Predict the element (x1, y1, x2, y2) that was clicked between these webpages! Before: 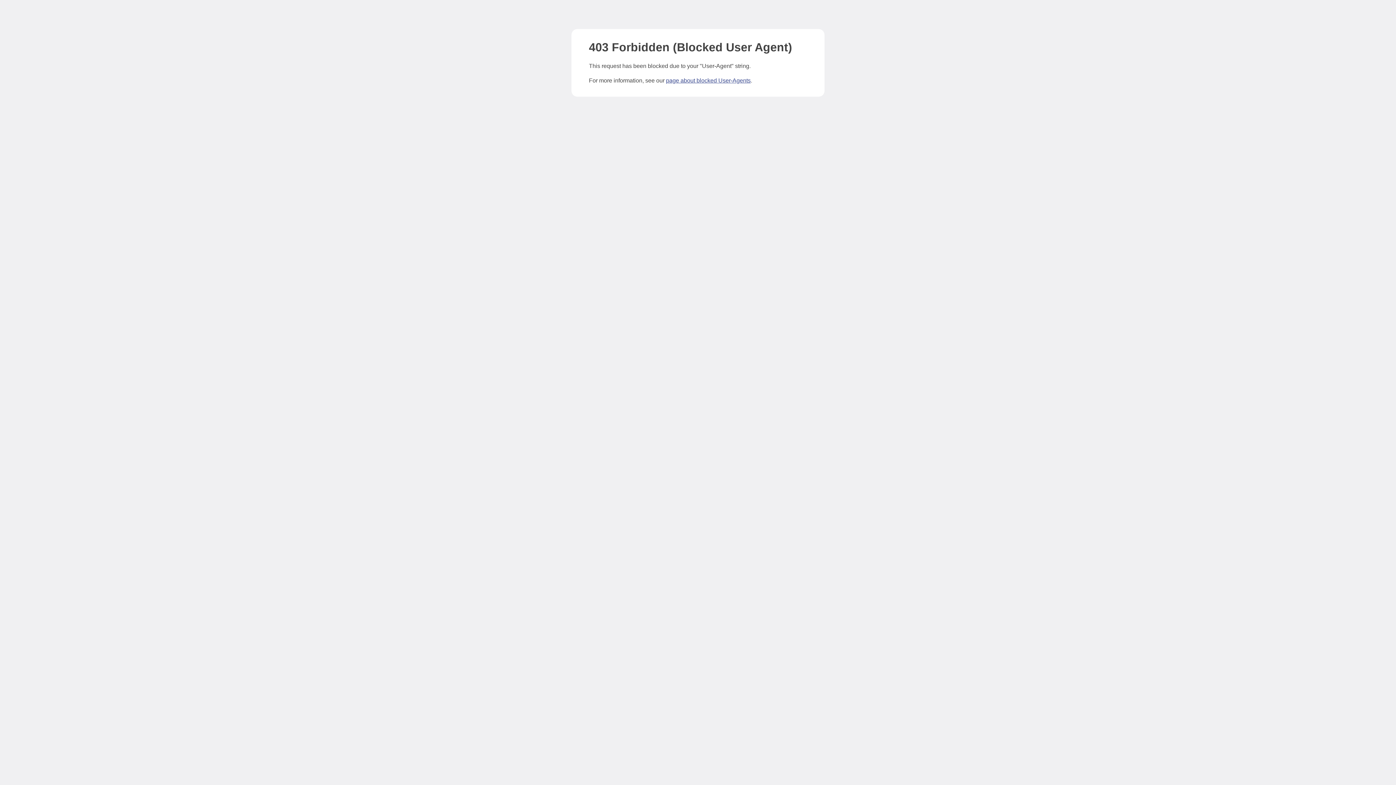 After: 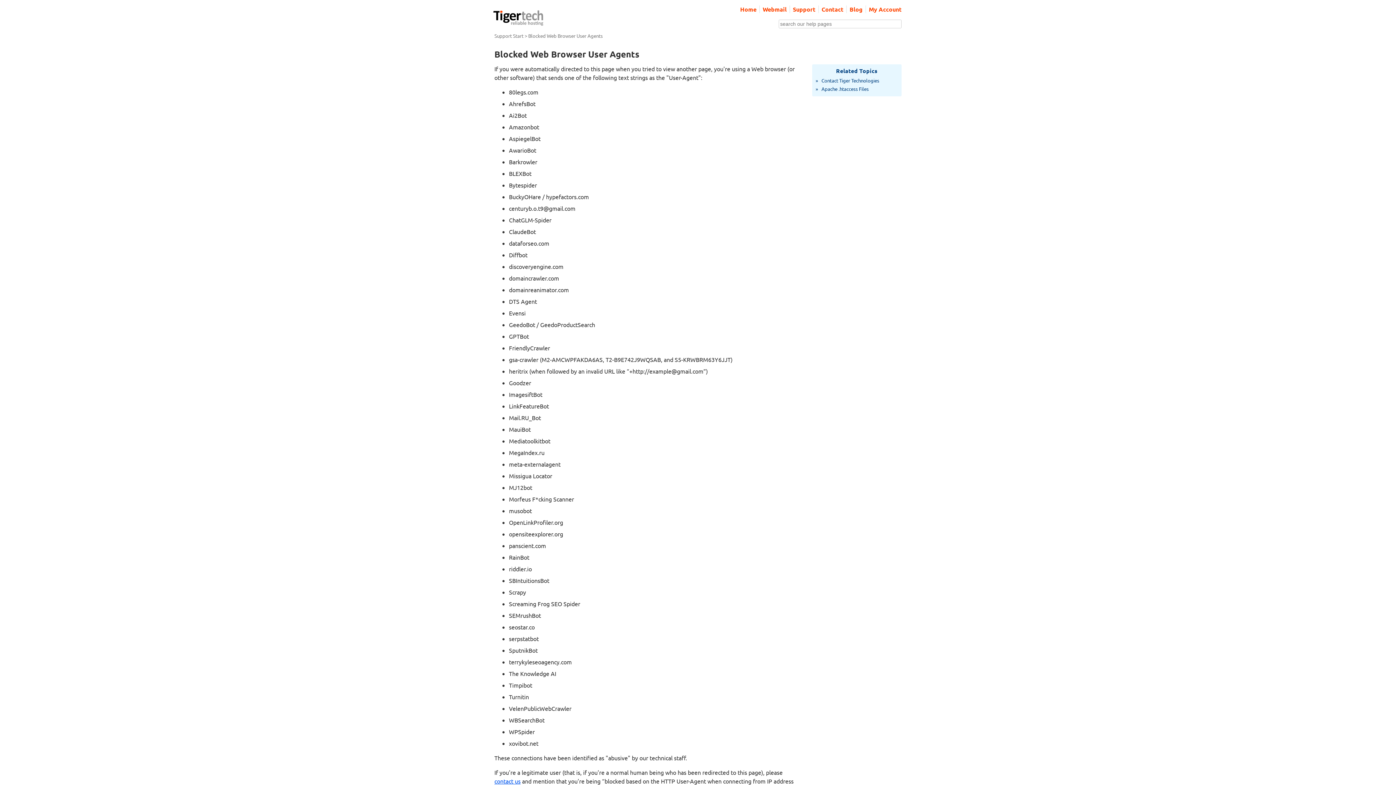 Action: label: page about blocked User-Agents bbox: (666, 77, 750, 83)